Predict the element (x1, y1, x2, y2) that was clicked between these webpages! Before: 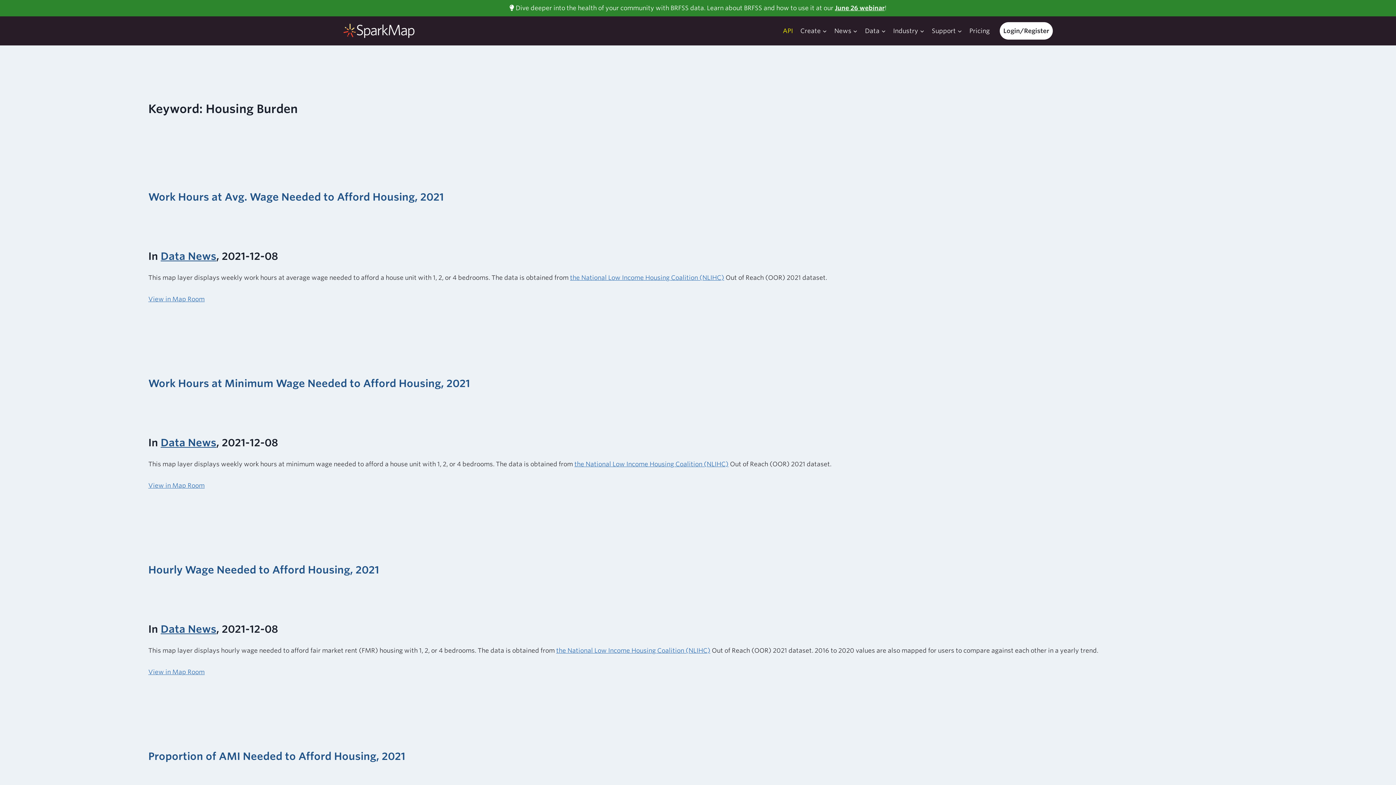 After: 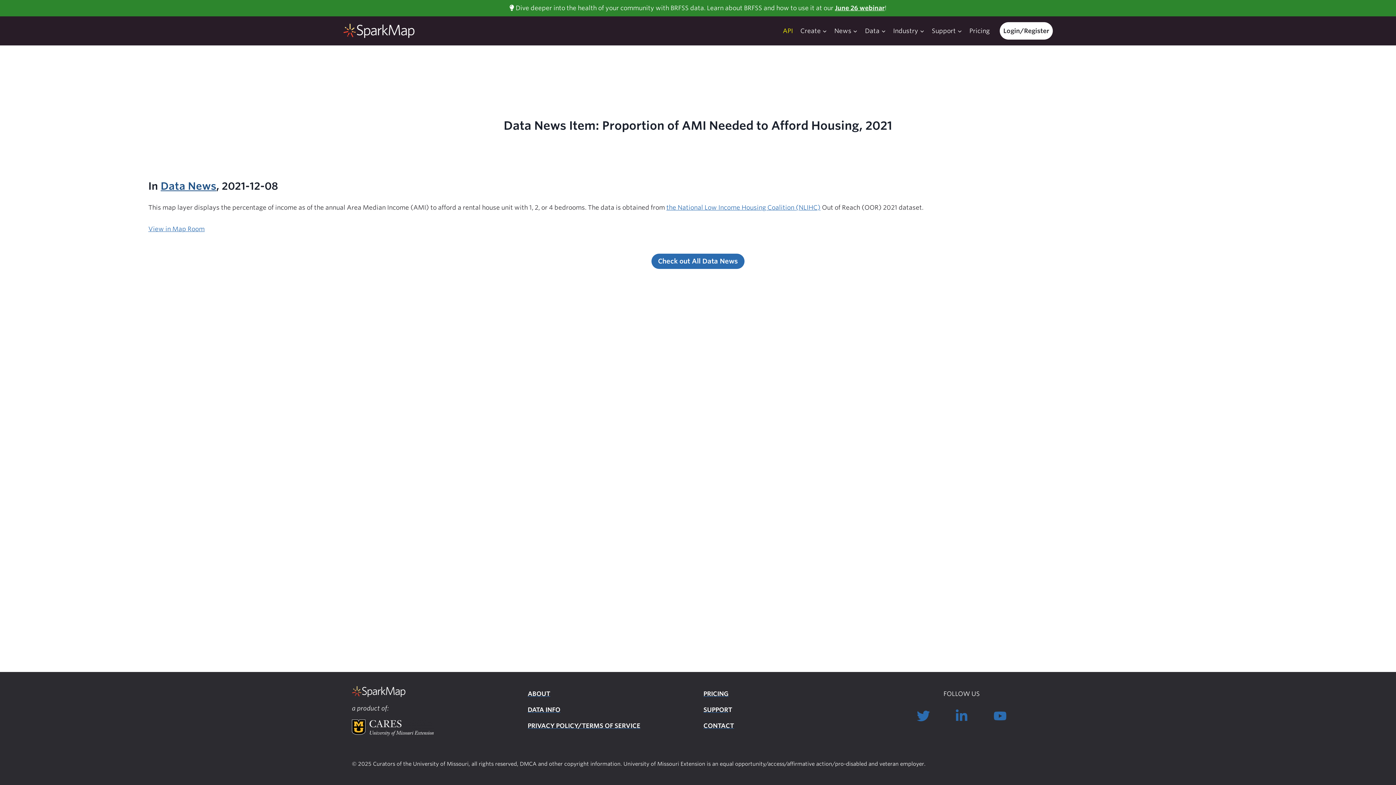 Action: label: Proportion of AMI Needed to Afford Housing, 2021 bbox: (148, 750, 405, 762)